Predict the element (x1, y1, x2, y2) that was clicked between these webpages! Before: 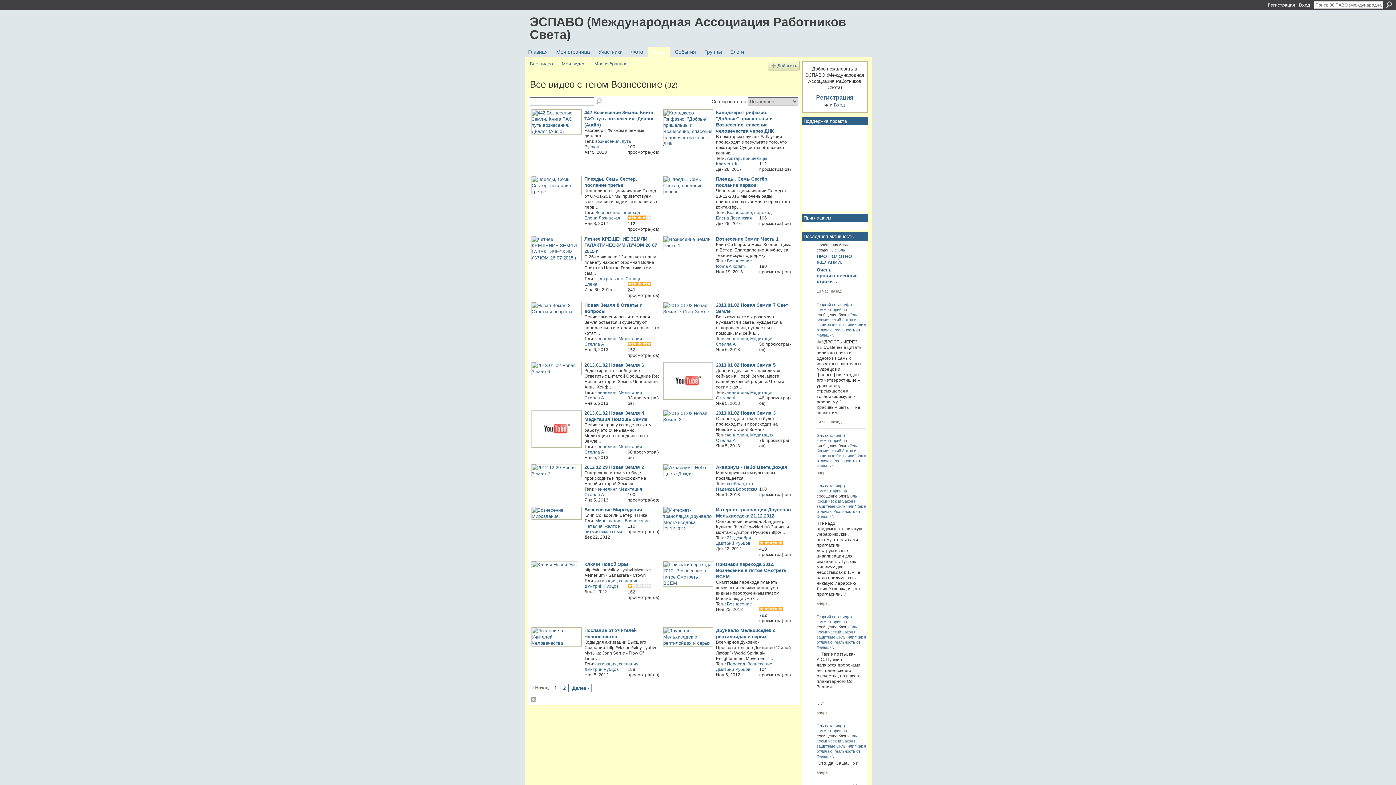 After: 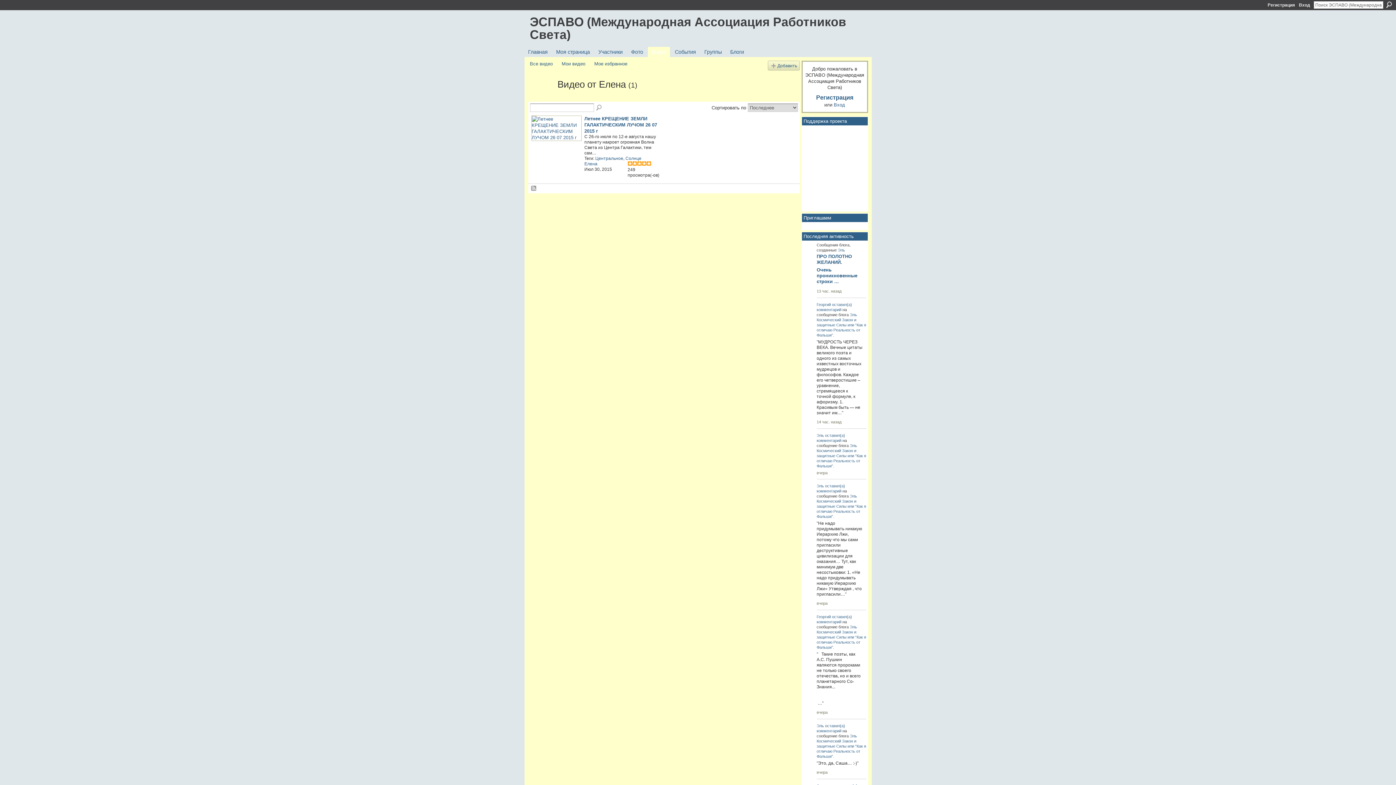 Action: bbox: (584, 281, 597, 286) label: Елена